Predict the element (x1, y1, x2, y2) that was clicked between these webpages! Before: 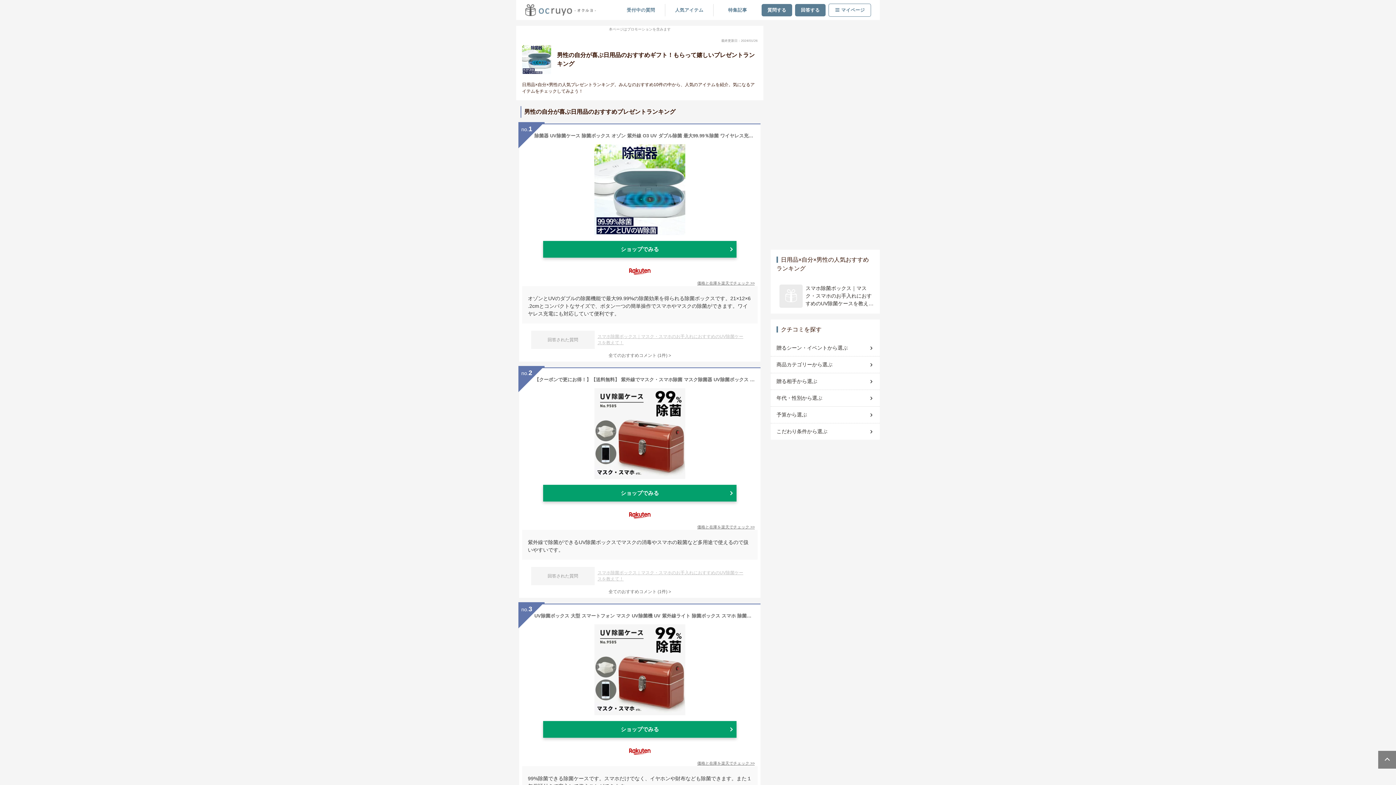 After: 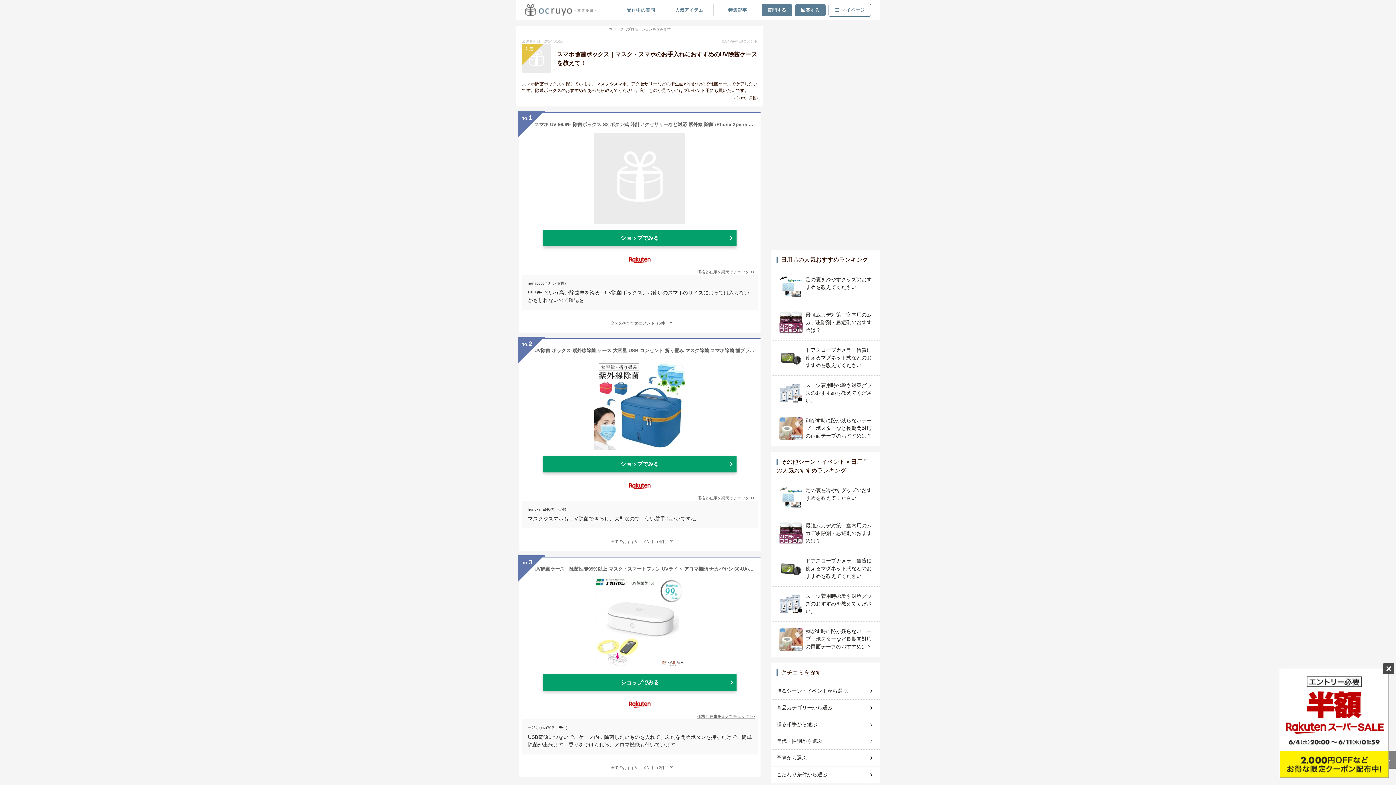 Action: label: スマホ除菌ボックス｜マスク・スマホのお手入れにおすすめのUV除菌ケースを教えて！ bbox: (779, 284, 871, 308)